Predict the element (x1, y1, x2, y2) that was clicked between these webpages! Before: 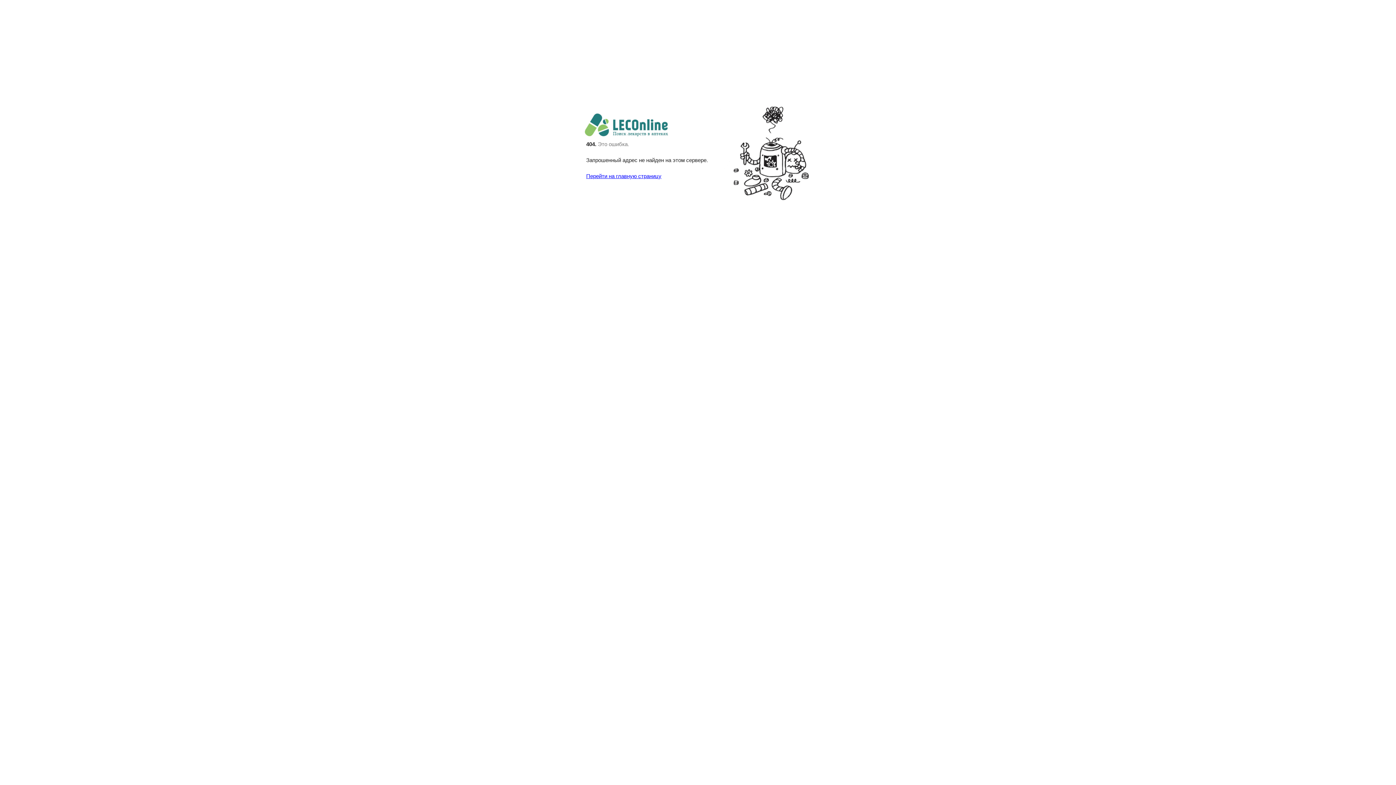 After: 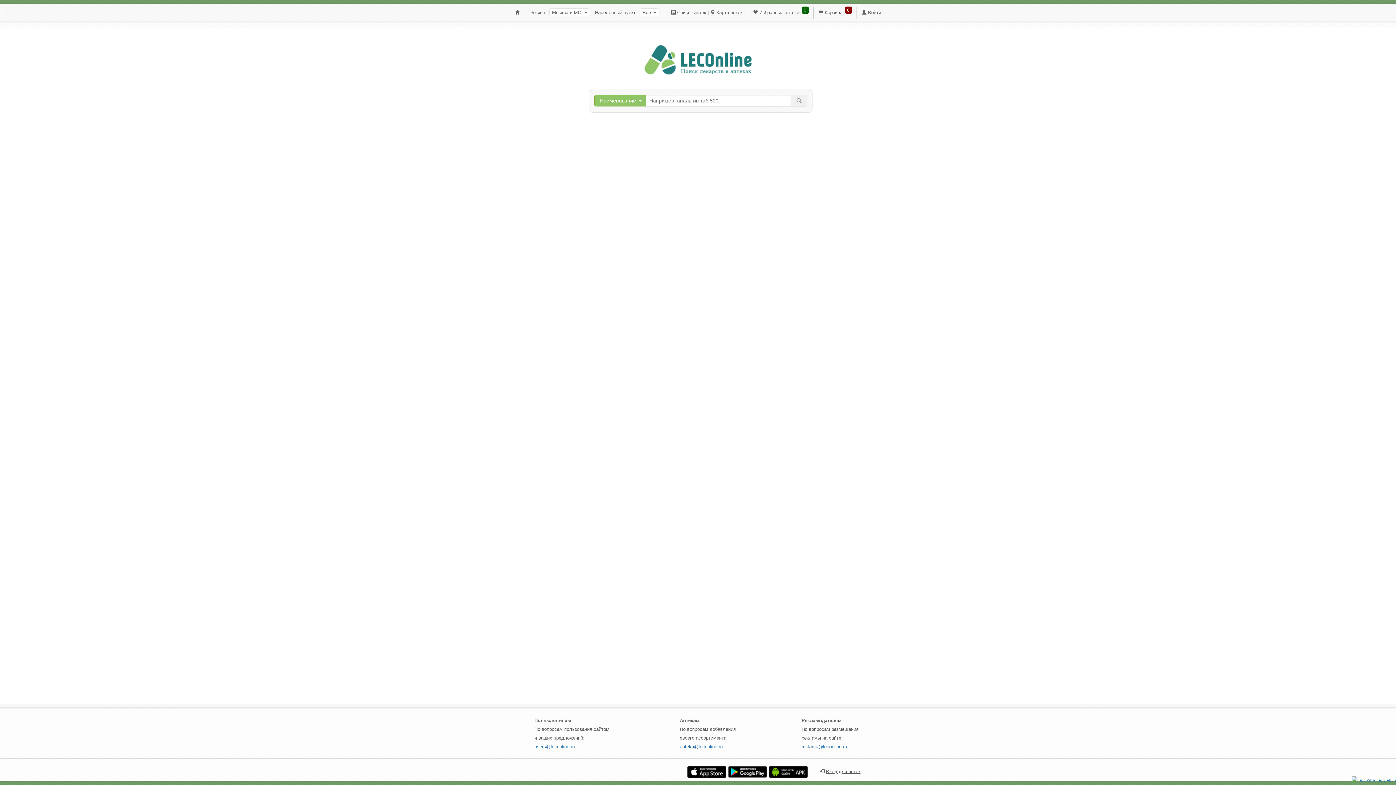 Action: bbox: (586, 131, 668, 137)